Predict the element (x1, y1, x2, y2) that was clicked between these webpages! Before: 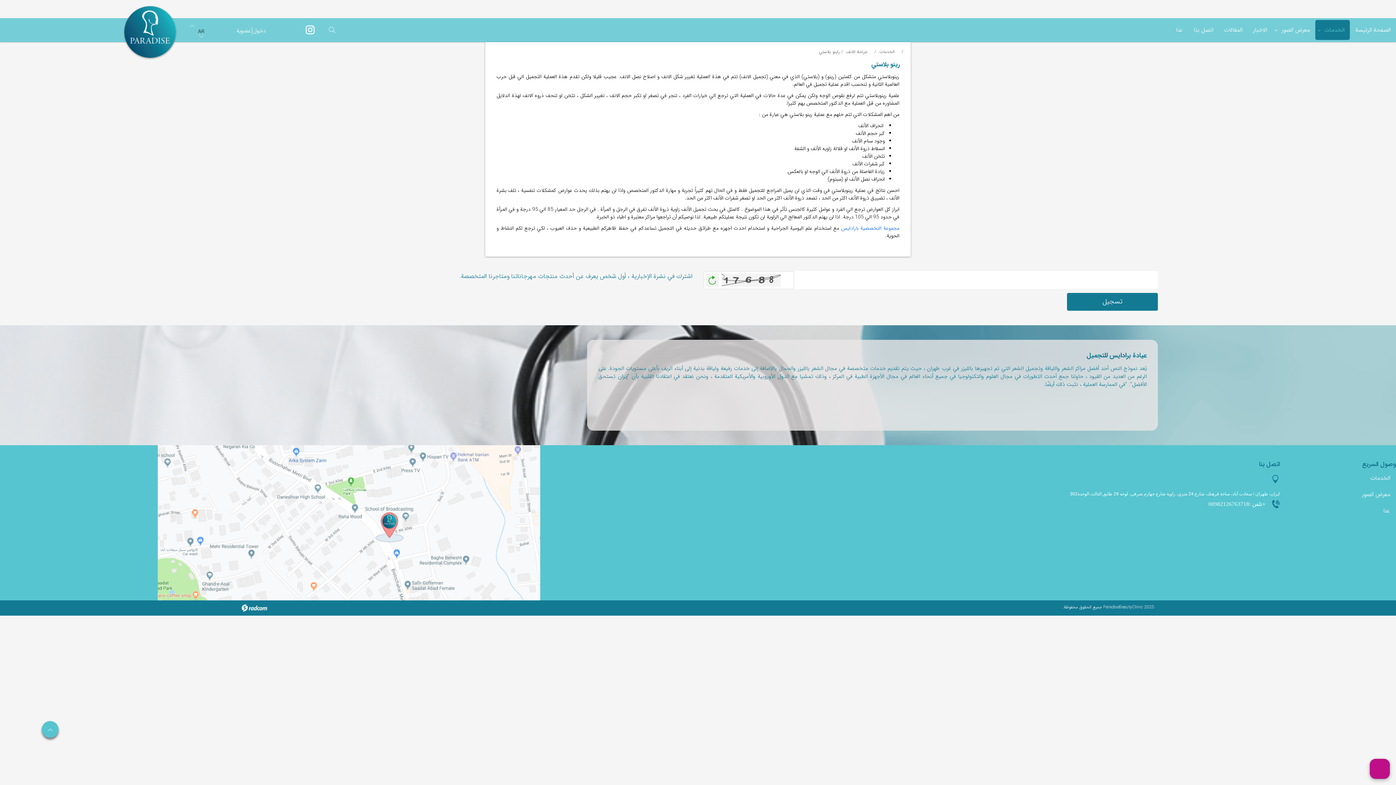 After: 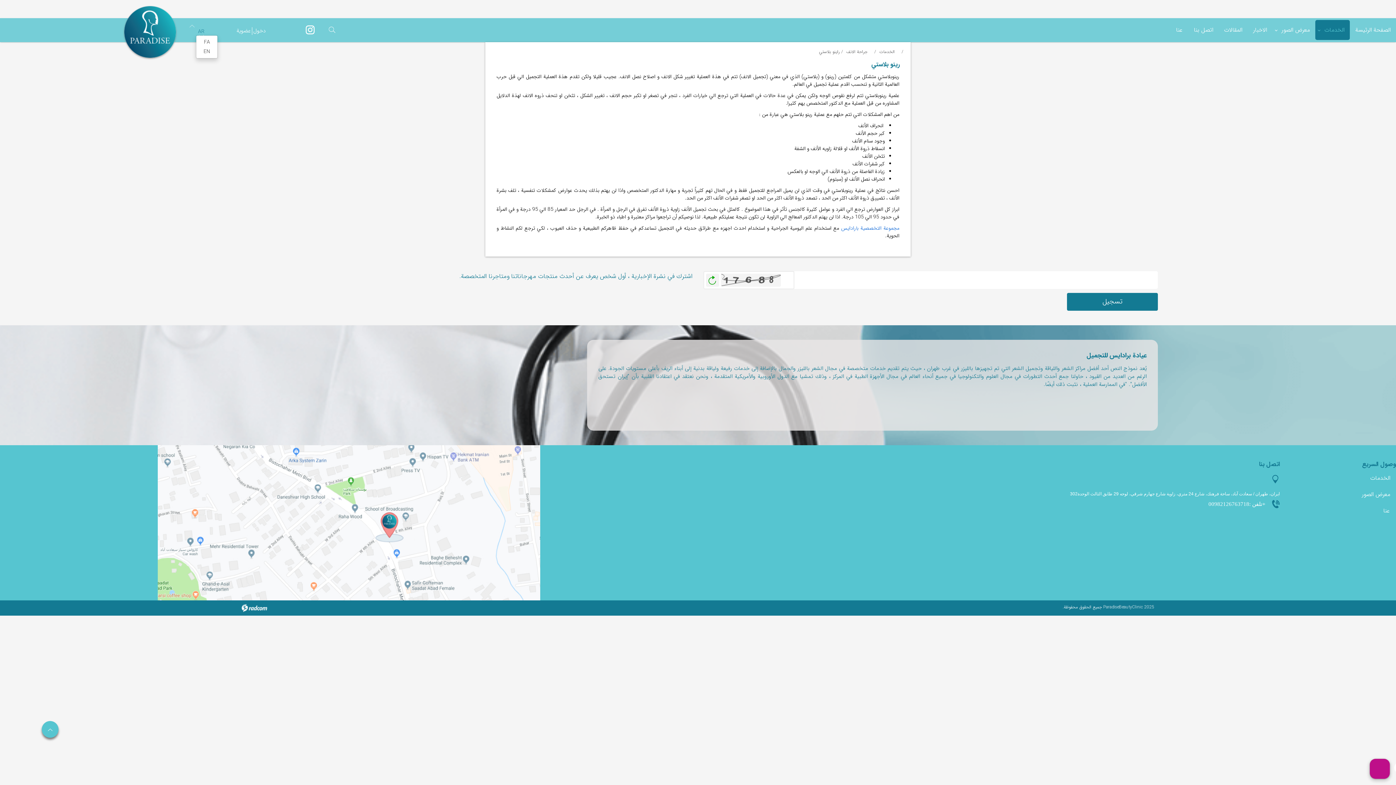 Action: bbox: (195, 29, 206, 34) label: AR